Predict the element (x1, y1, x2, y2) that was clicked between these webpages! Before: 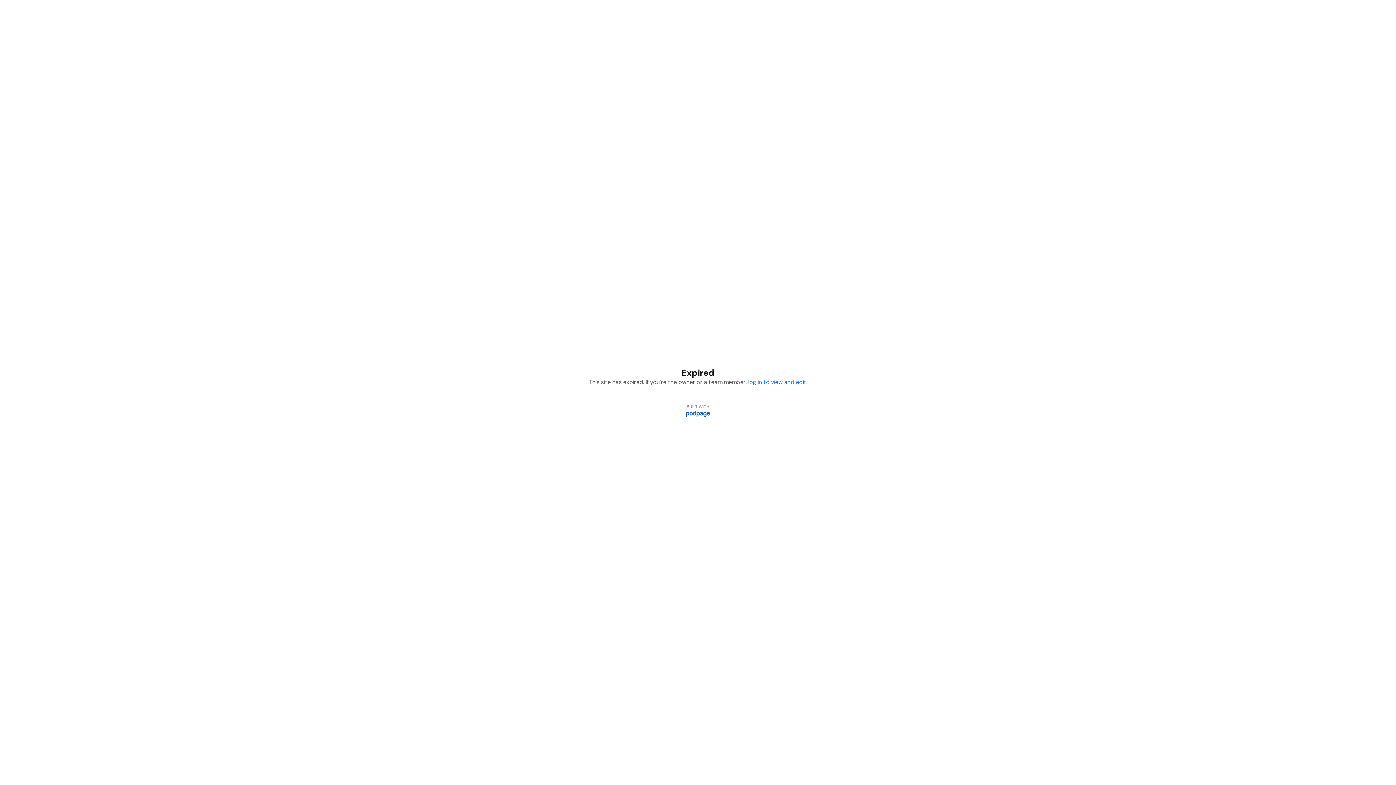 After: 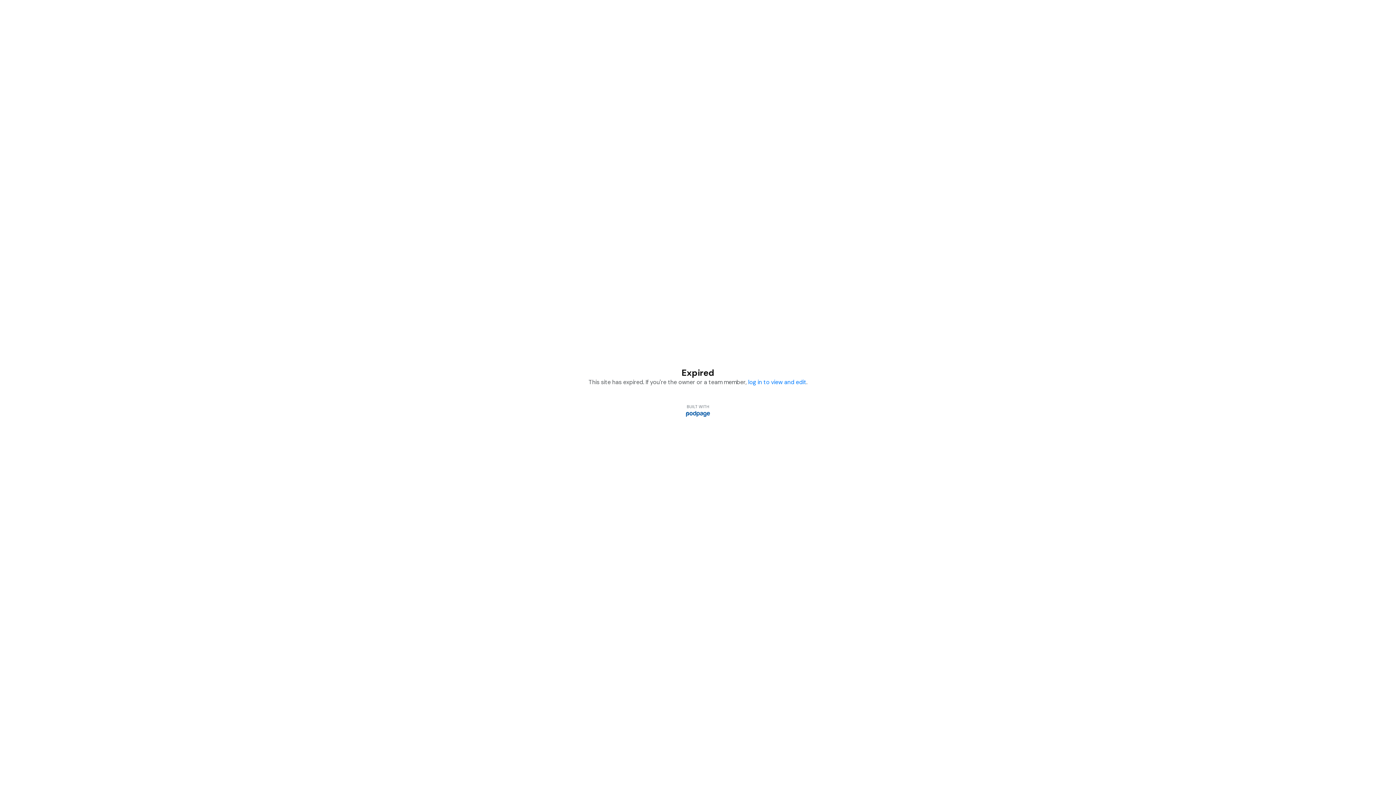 Action: bbox: (686, 410, 710, 417)